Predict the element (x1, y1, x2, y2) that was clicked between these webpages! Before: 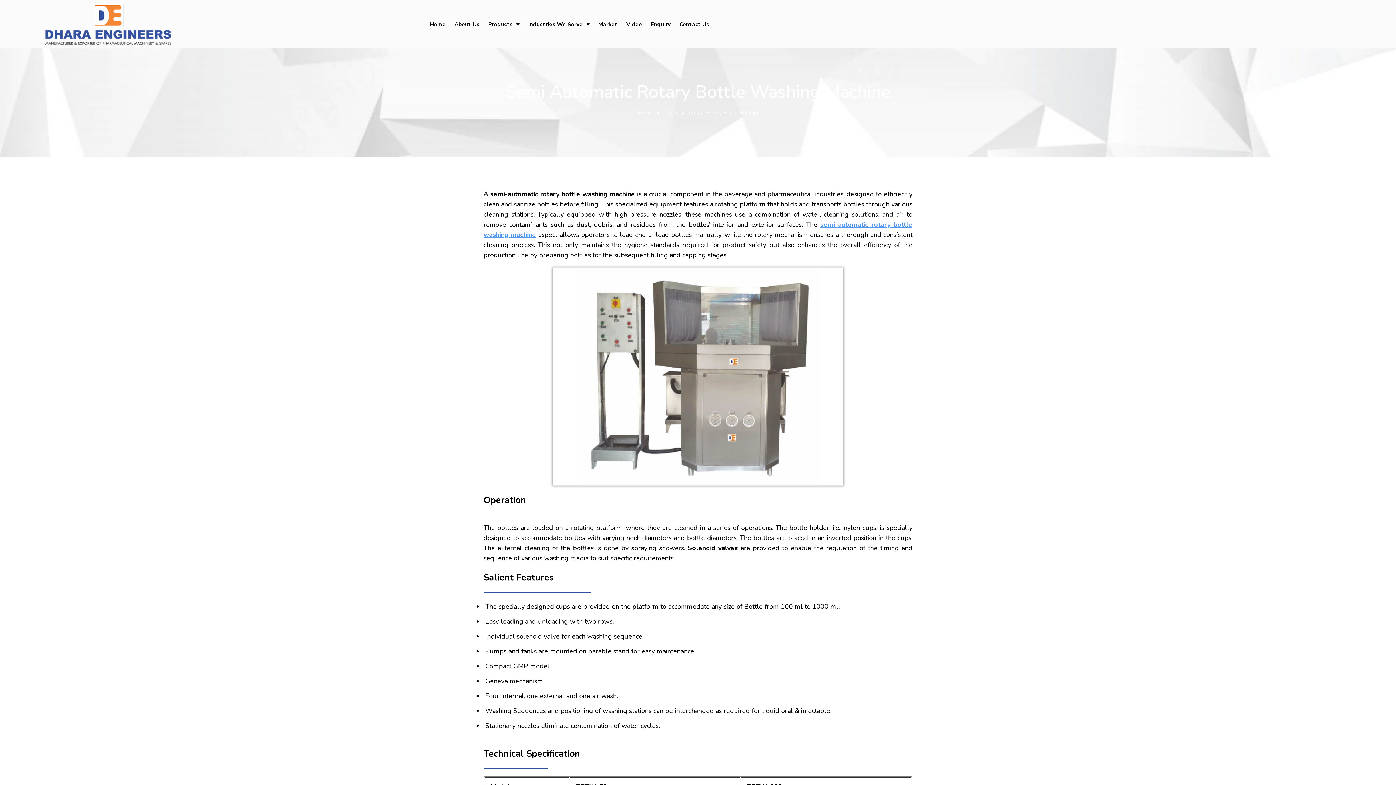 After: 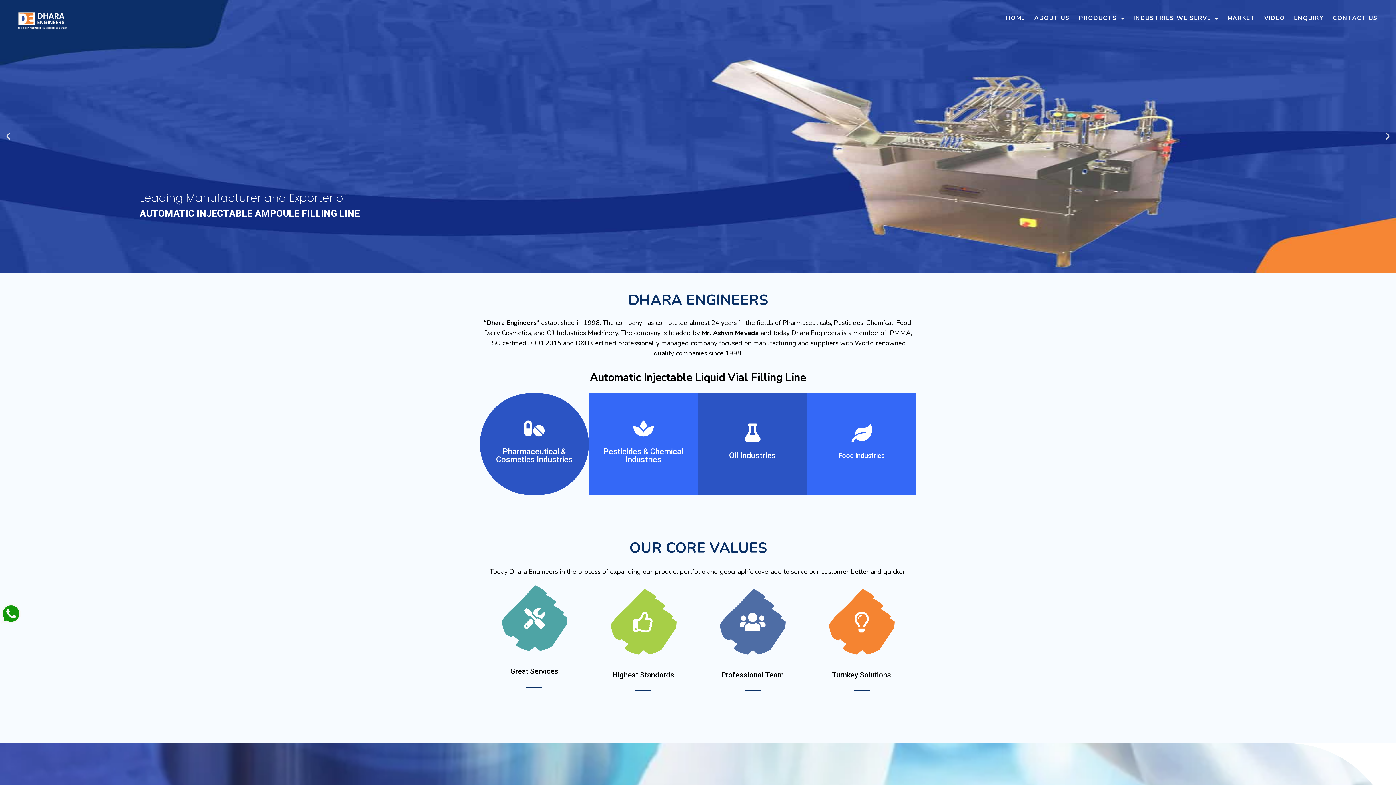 Action: bbox: (45, 3, 200, 44)